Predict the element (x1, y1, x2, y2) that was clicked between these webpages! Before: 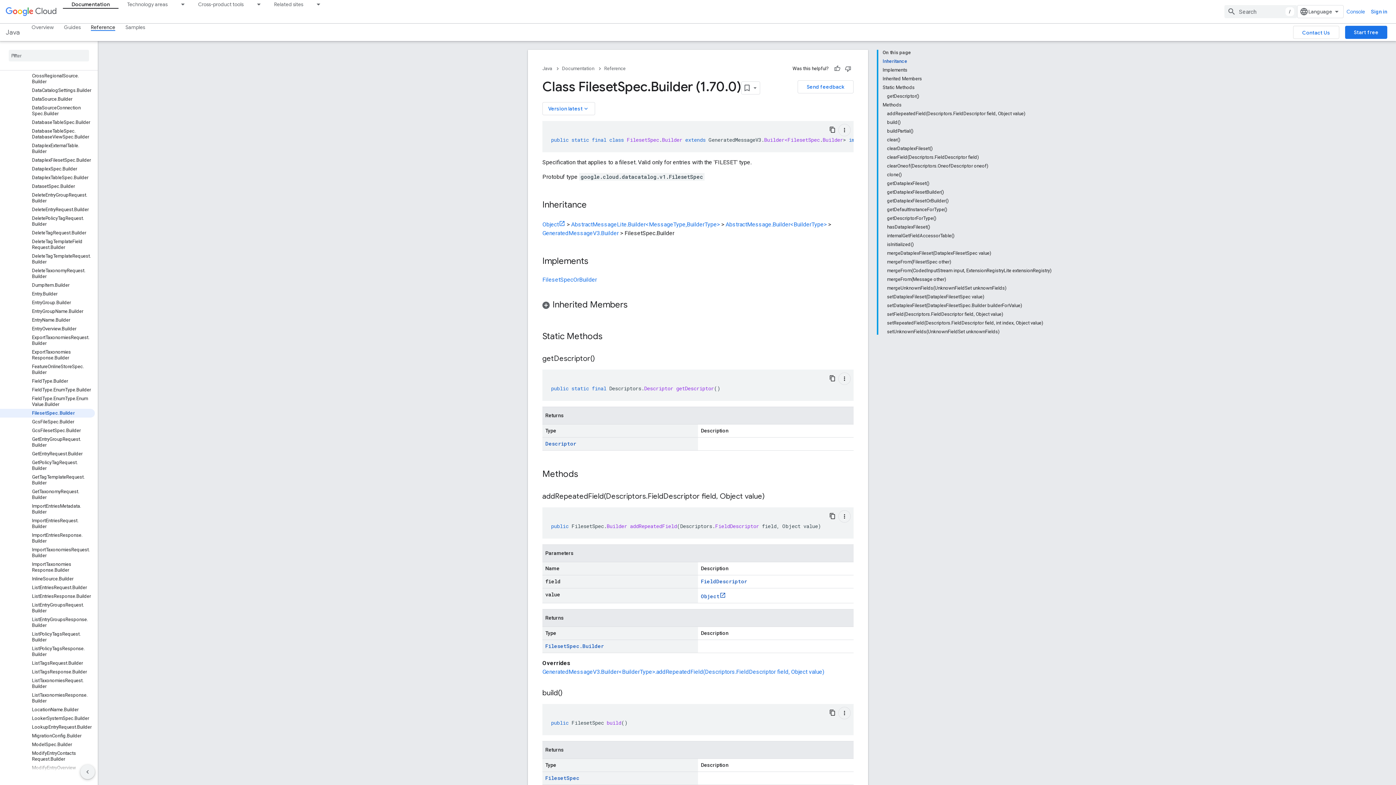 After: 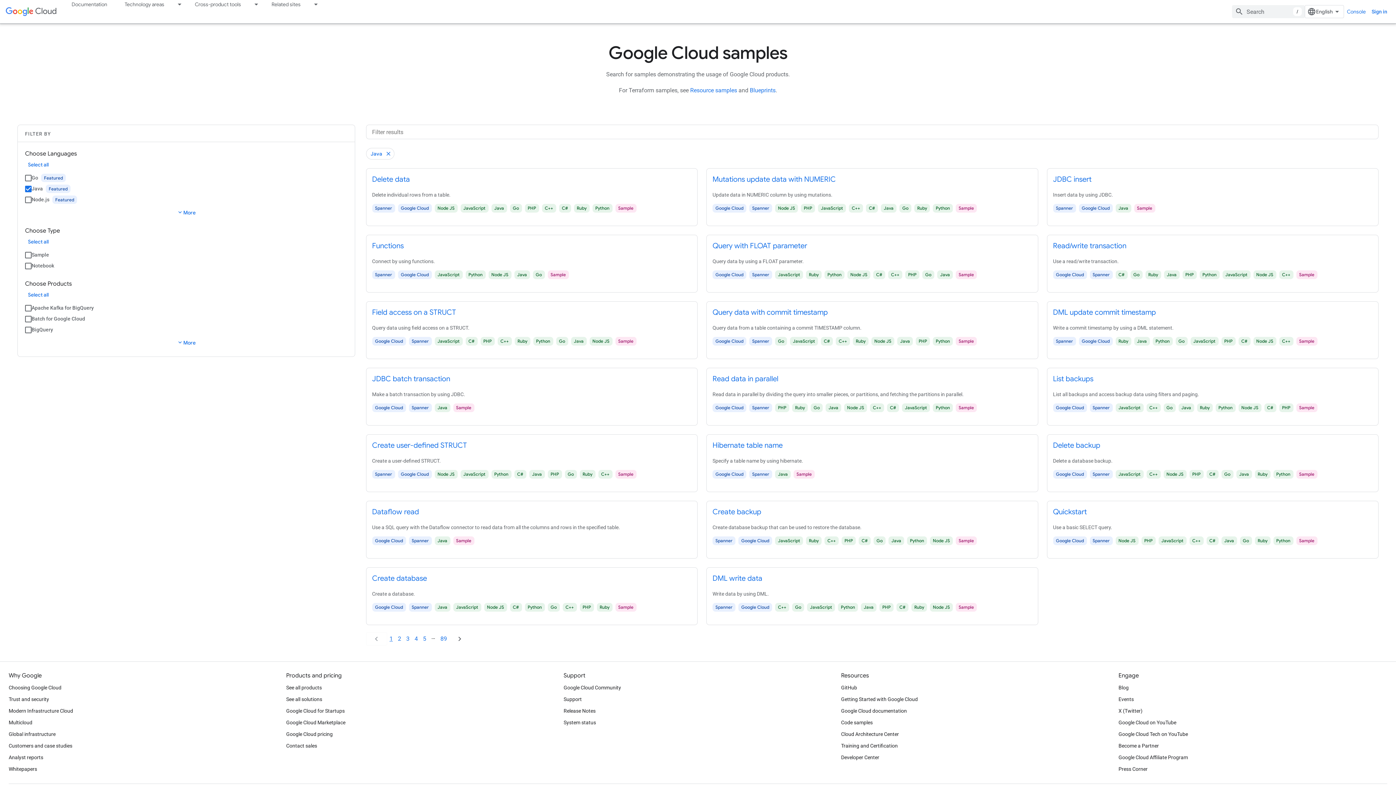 Action: bbox: (120, 23, 150, 30) label: Samples